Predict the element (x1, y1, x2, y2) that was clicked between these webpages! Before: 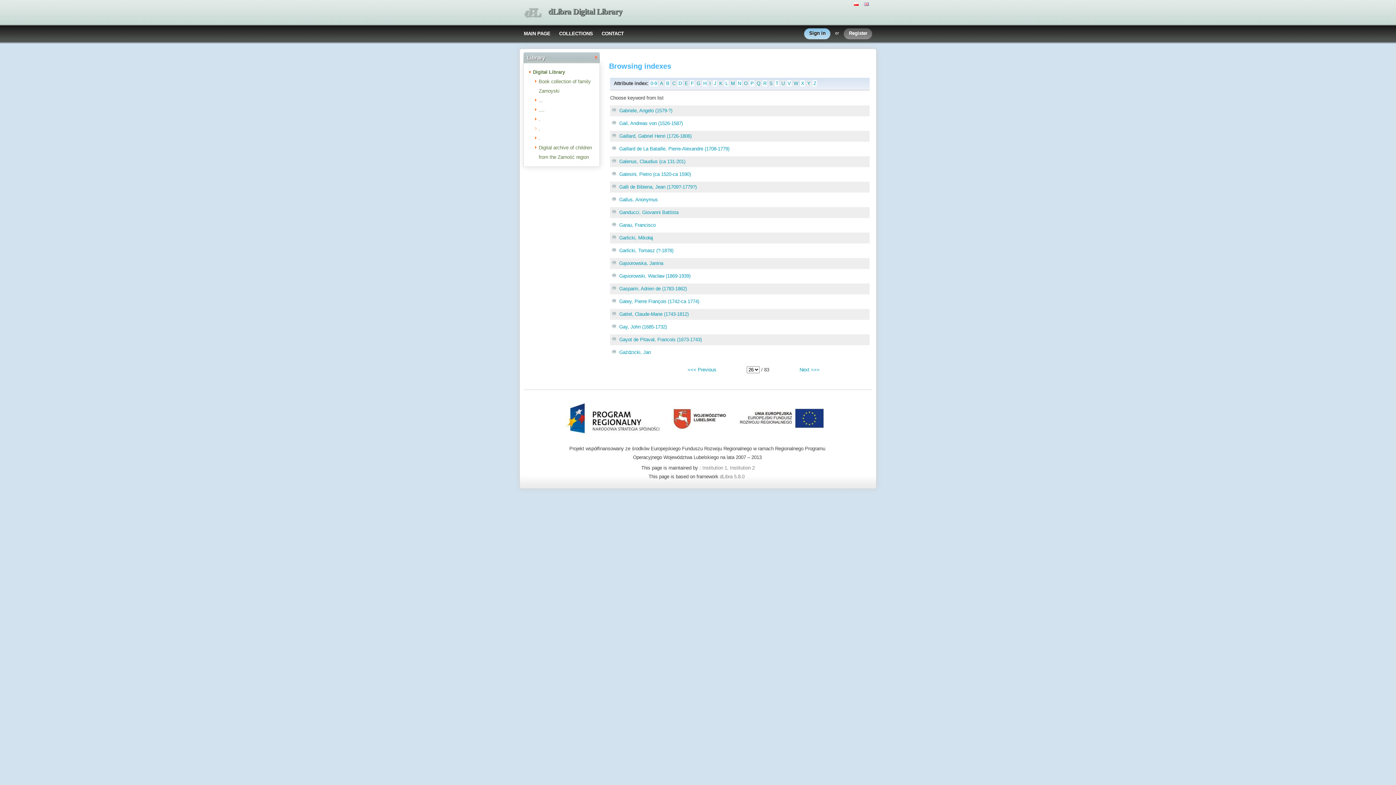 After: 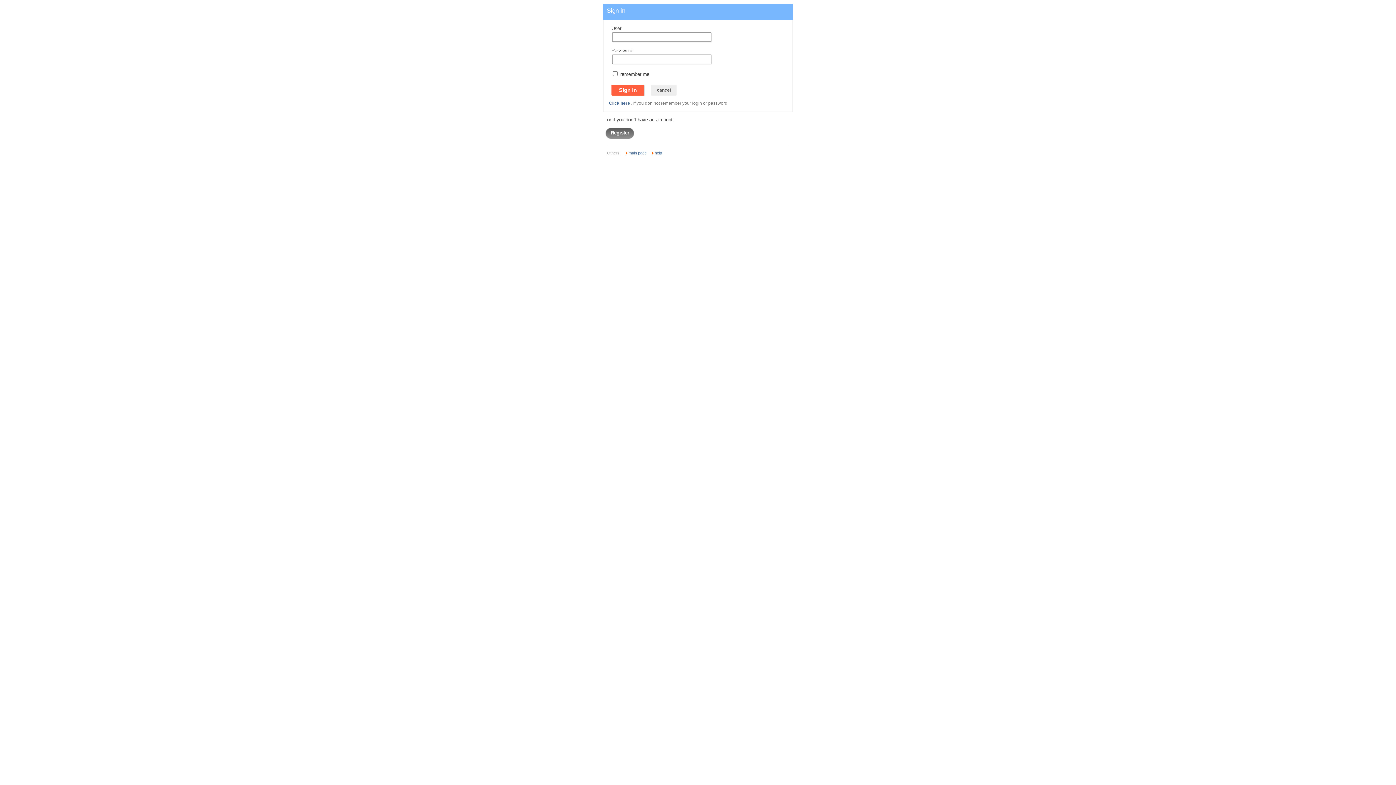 Action: label: Sign in bbox: (809, 26, 830, 40)